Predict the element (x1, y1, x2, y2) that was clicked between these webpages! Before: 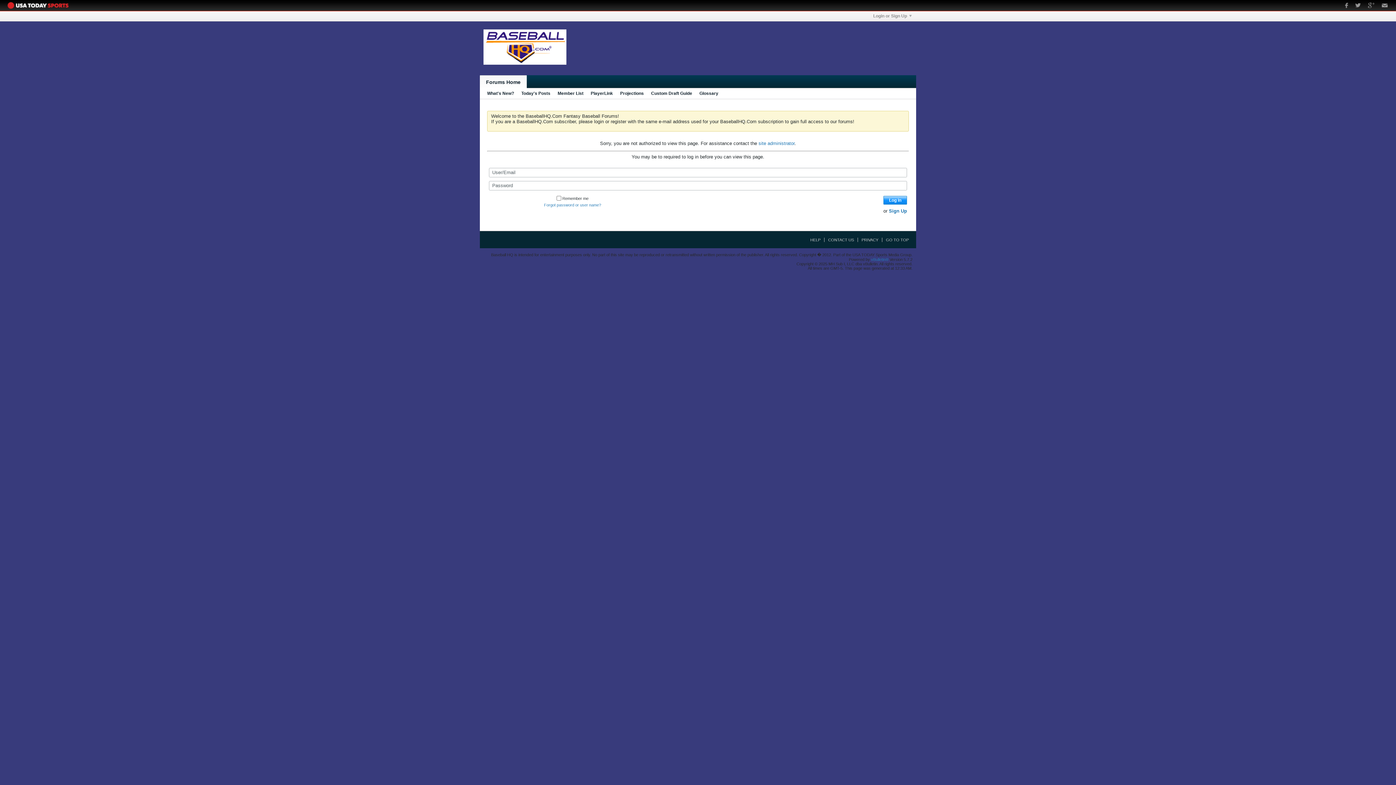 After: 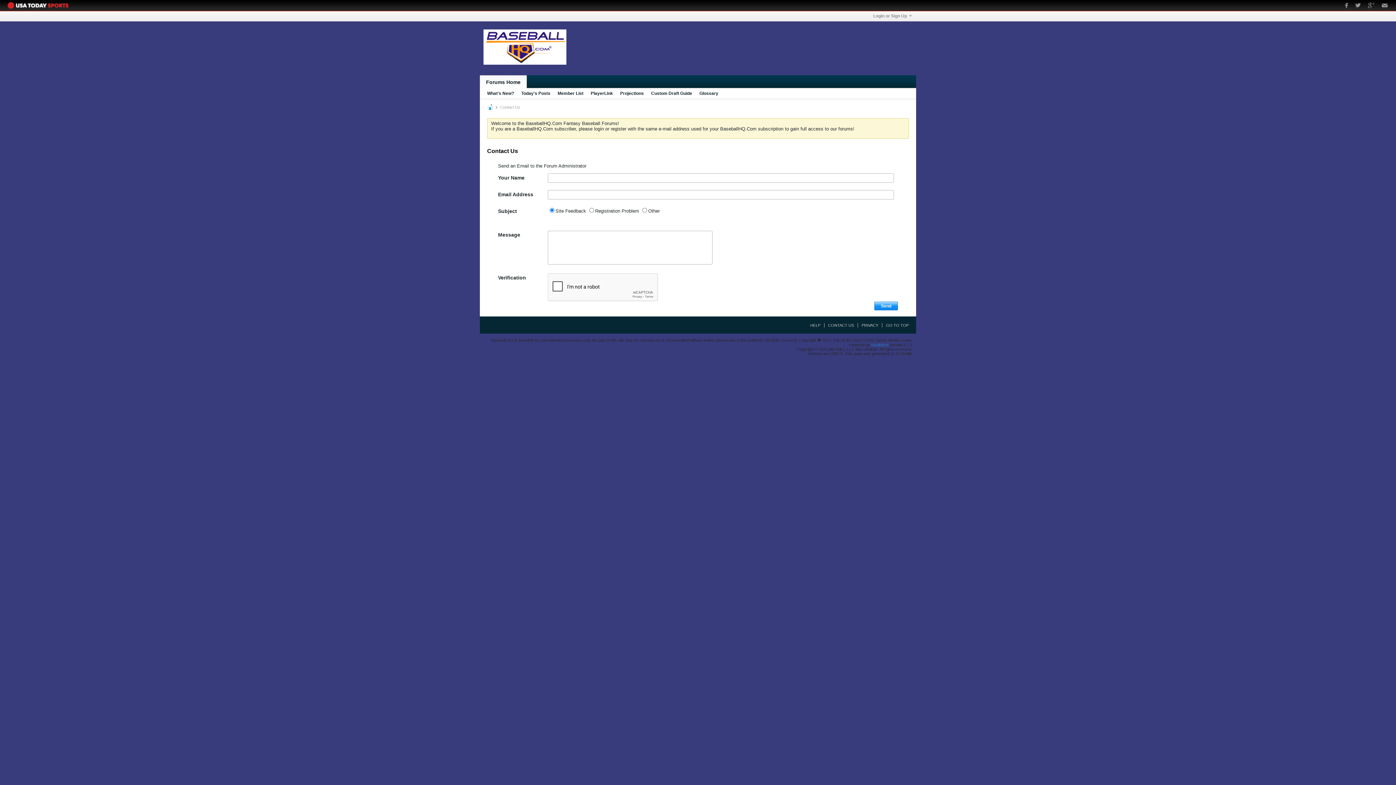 Action: bbox: (758, 140, 794, 146) label: site administrator